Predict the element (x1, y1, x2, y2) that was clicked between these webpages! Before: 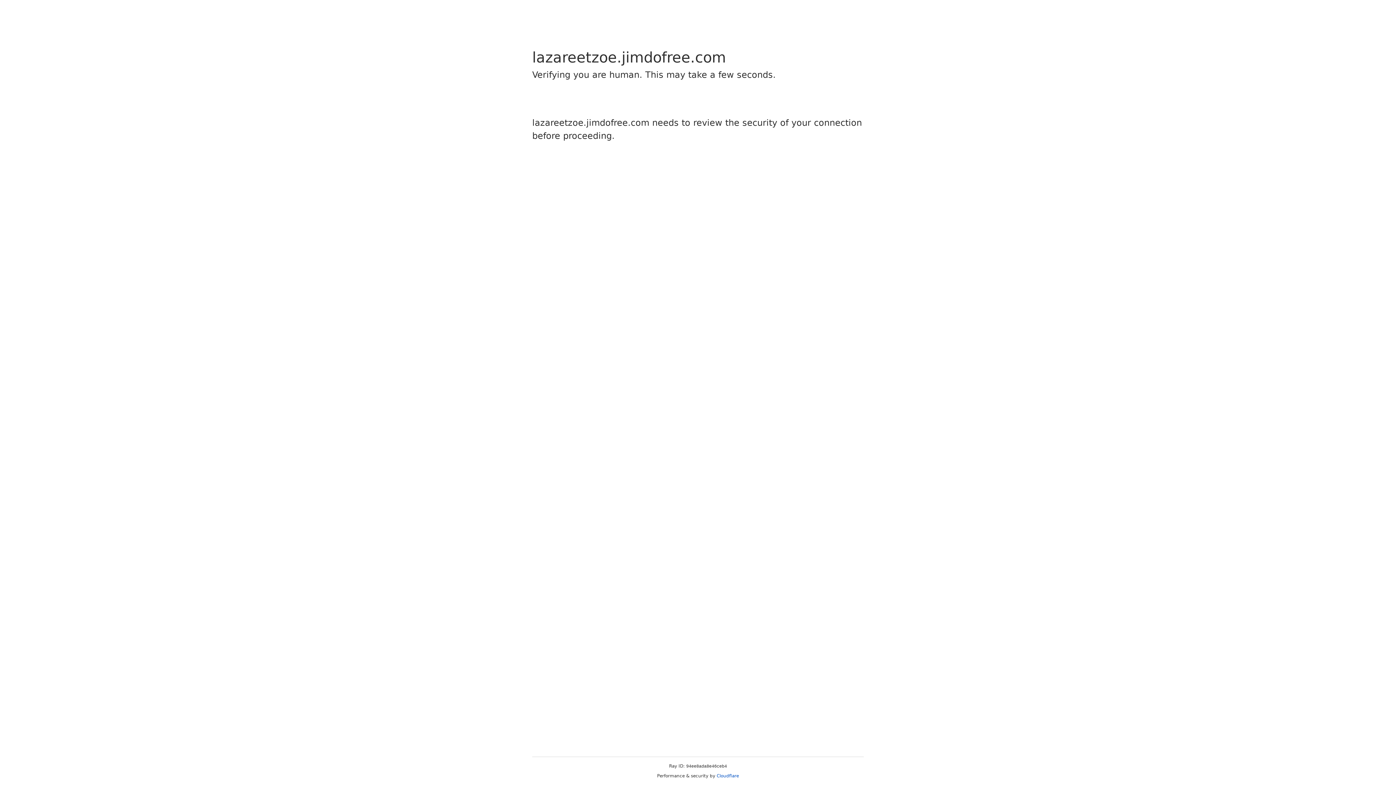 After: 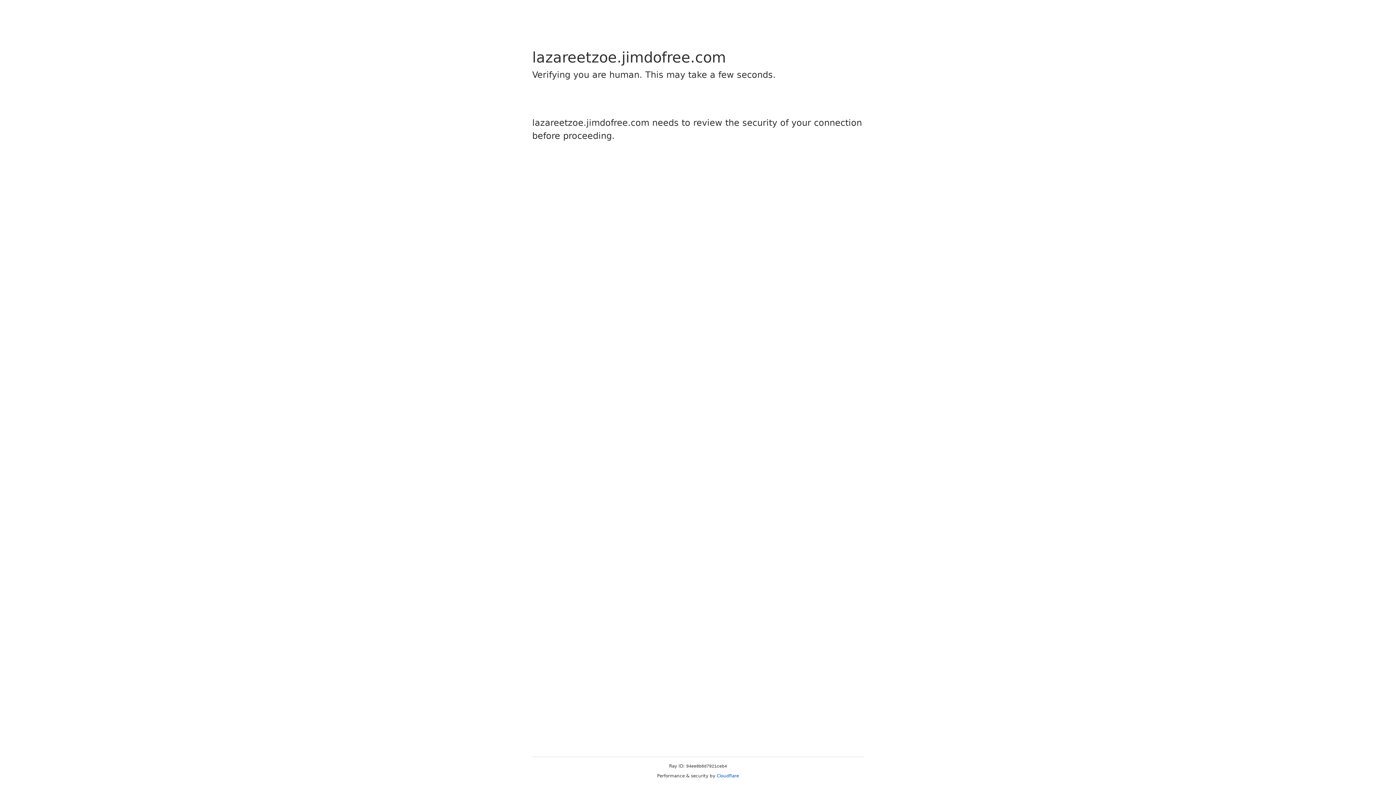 Action: label: Cloudflare bbox: (716, 773, 739, 778)